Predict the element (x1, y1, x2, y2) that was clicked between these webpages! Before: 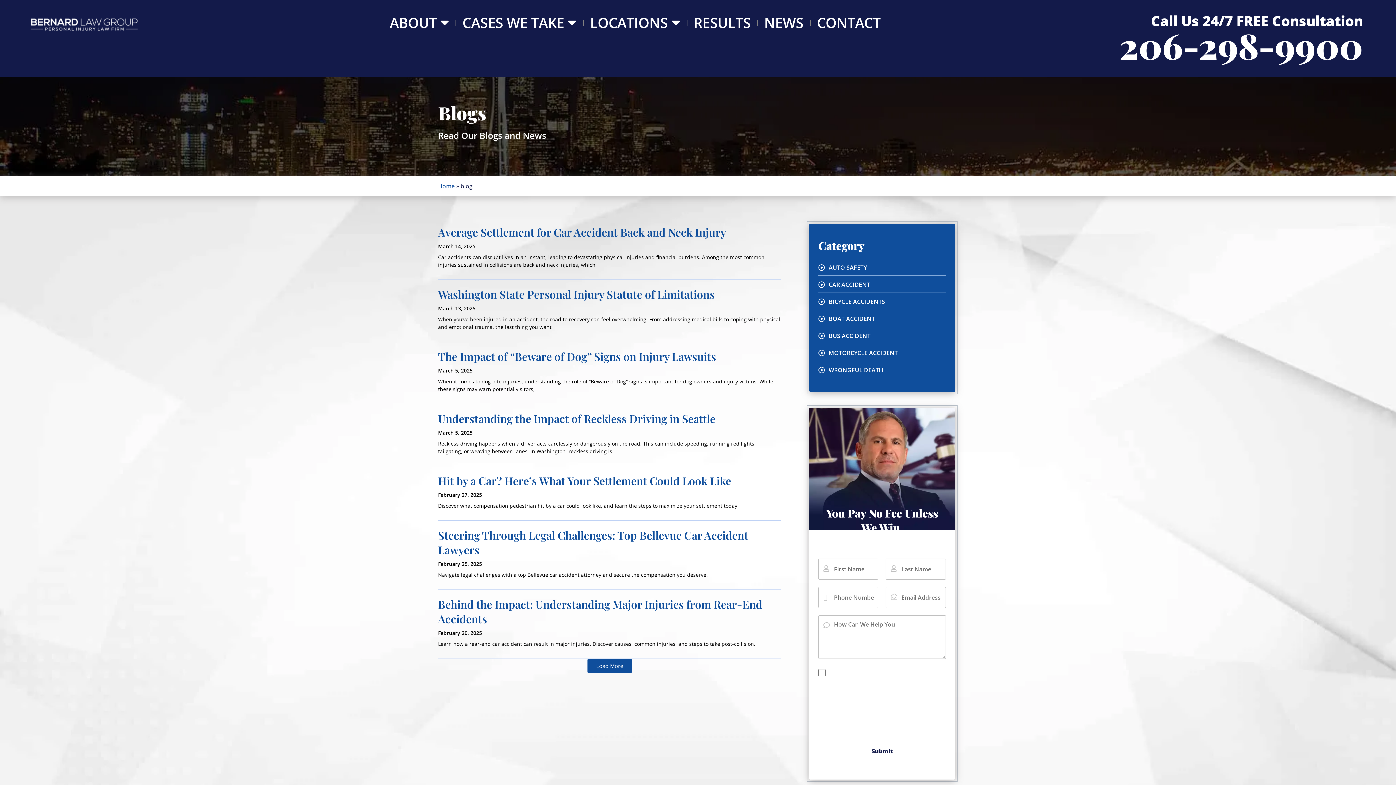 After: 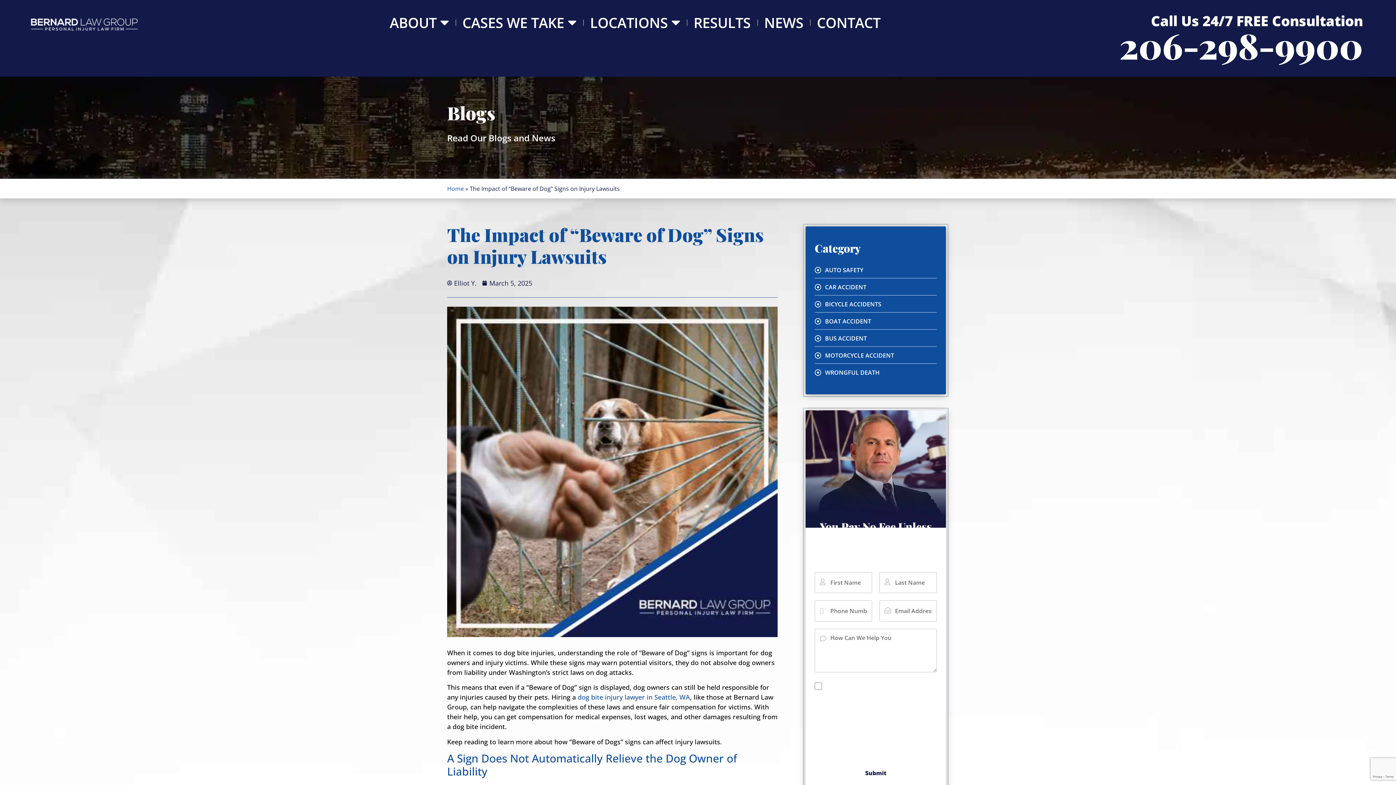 Action: label: The Impact of “Beware of Dog” Signs on Injury Lawsuits bbox: (438, 349, 716, 363)